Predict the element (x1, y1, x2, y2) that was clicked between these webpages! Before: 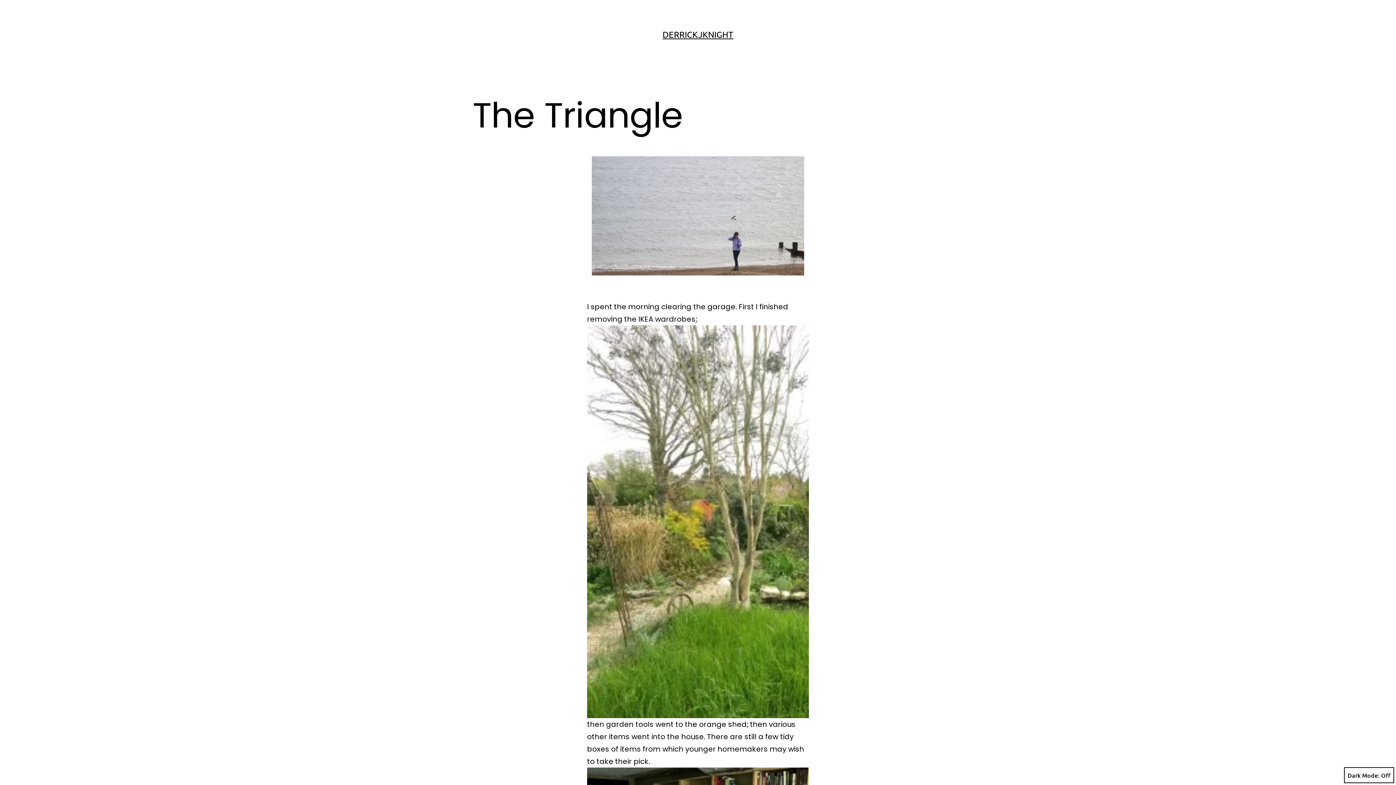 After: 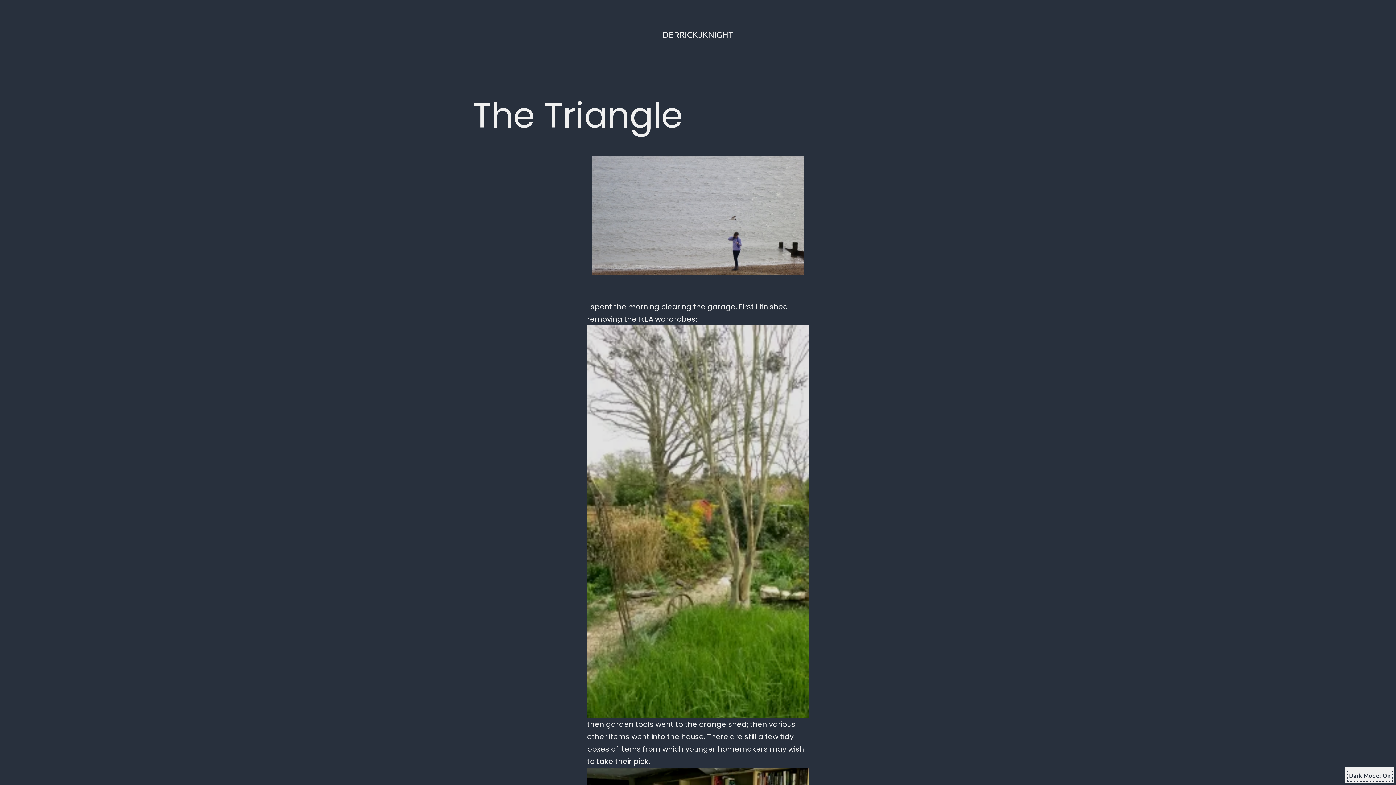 Action: bbox: (1344, 767, 1394, 783) label: Dark Mode: